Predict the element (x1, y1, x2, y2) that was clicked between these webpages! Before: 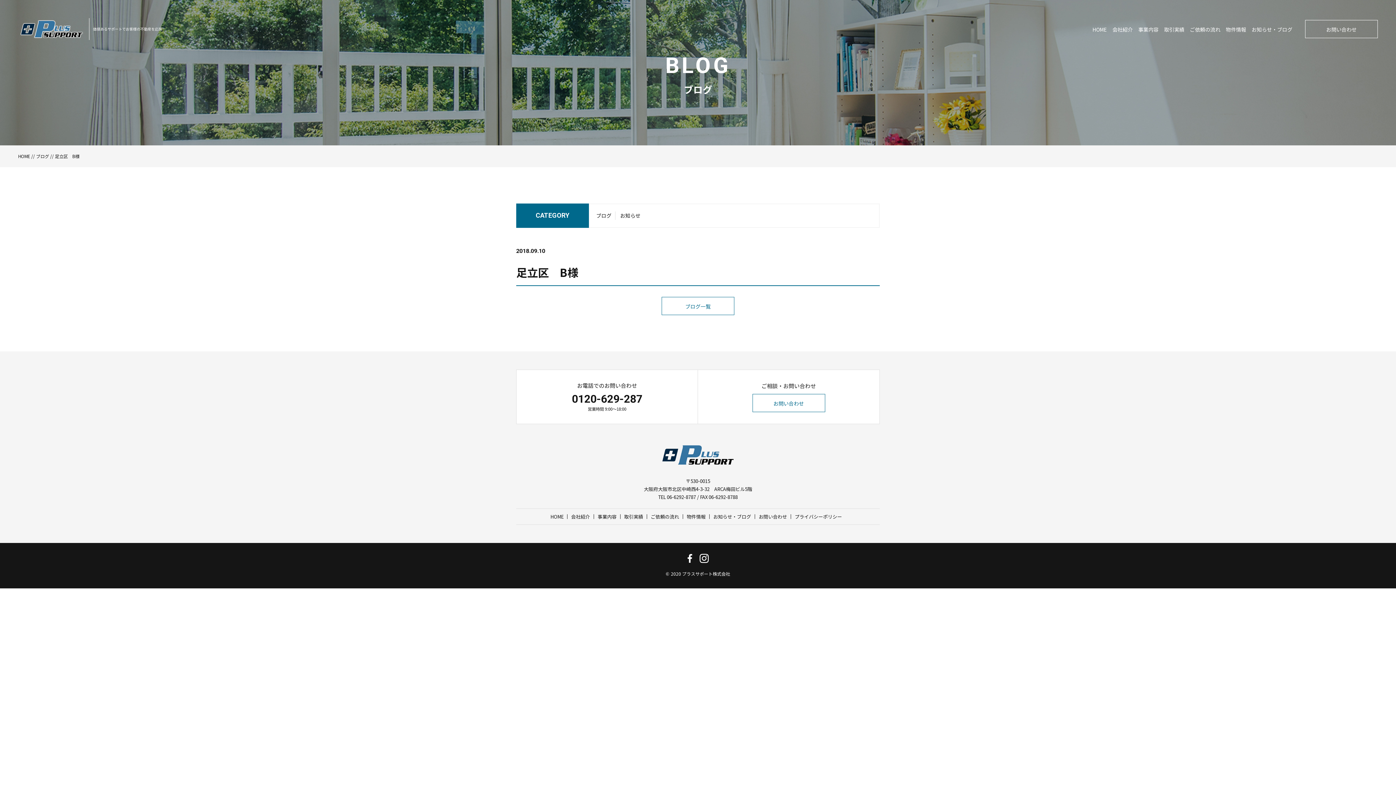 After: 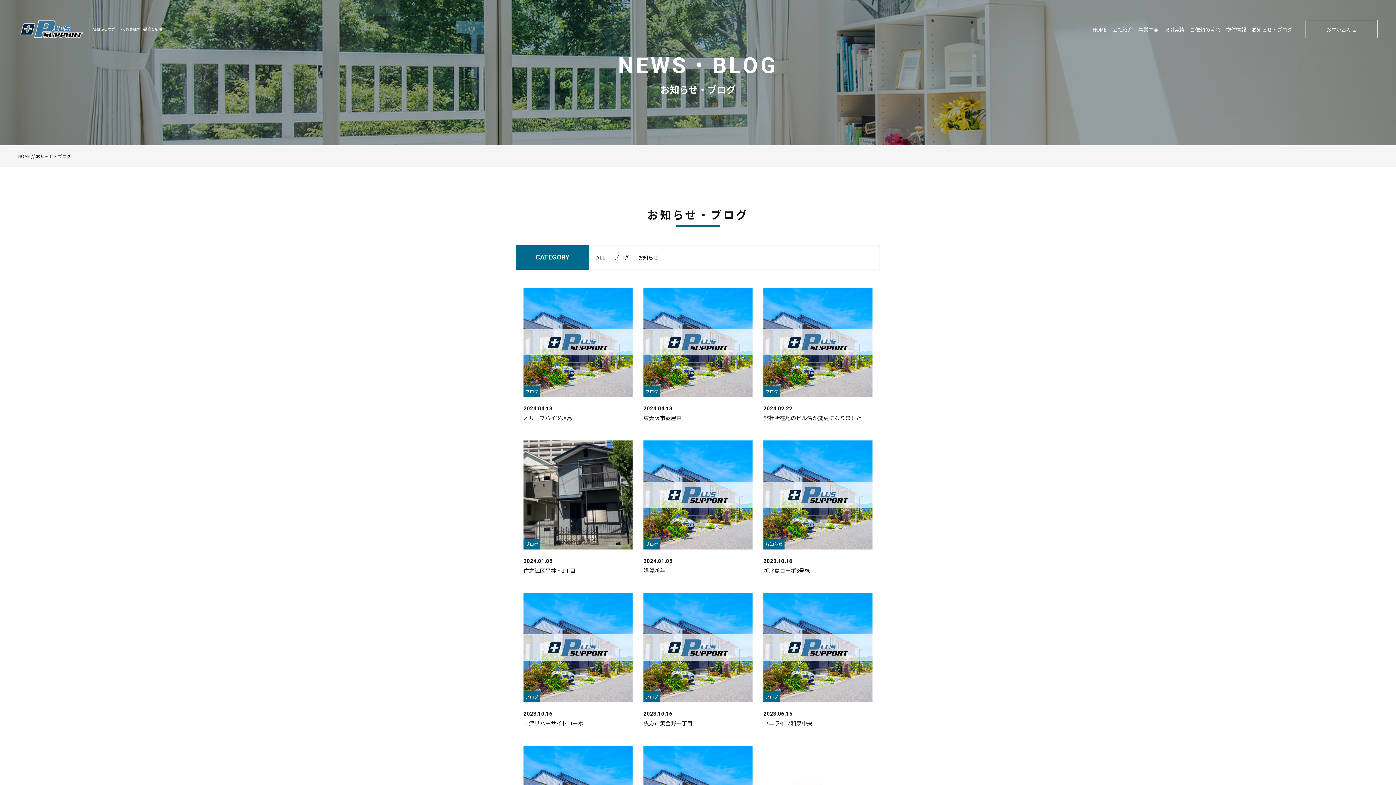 Action: label: お知らせ・ブログ bbox: (1252, 25, 1292, 37)